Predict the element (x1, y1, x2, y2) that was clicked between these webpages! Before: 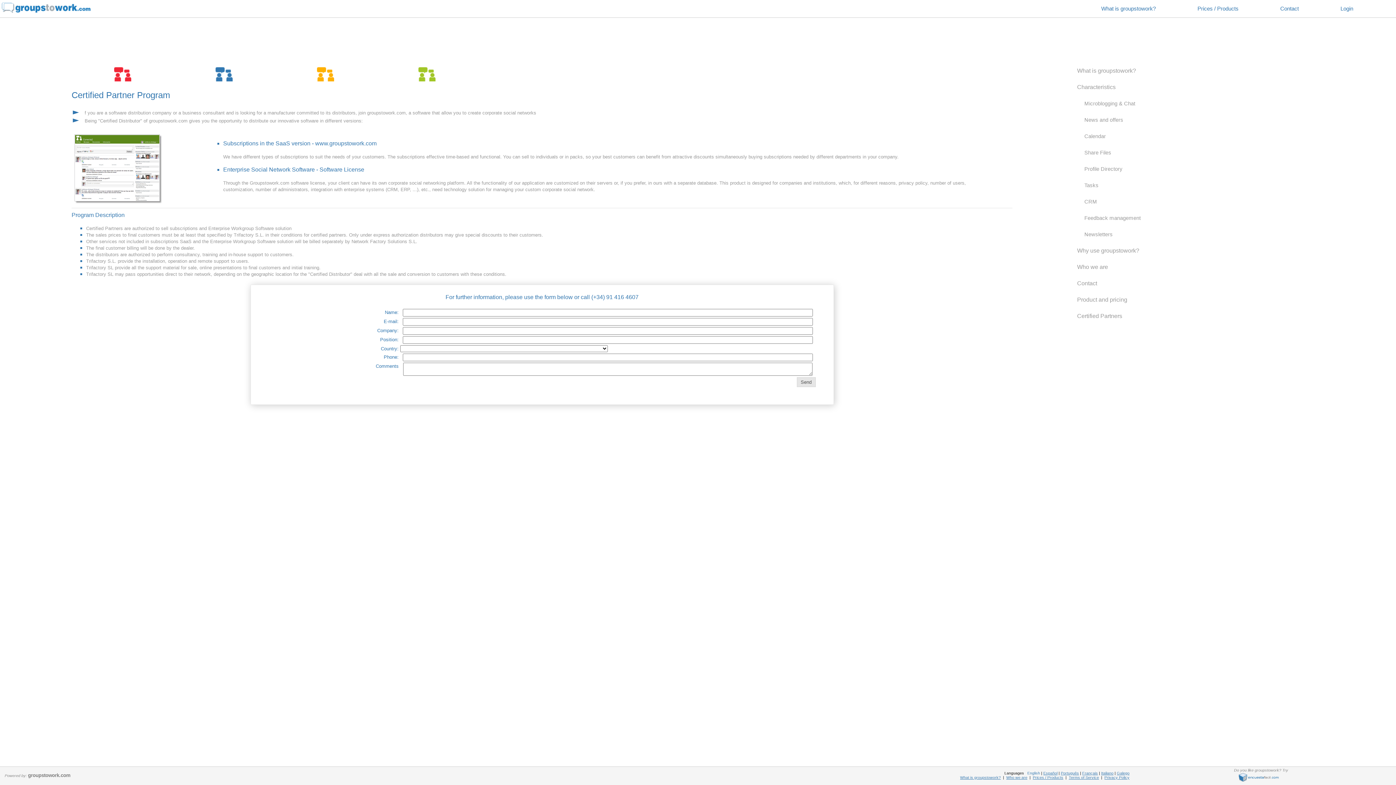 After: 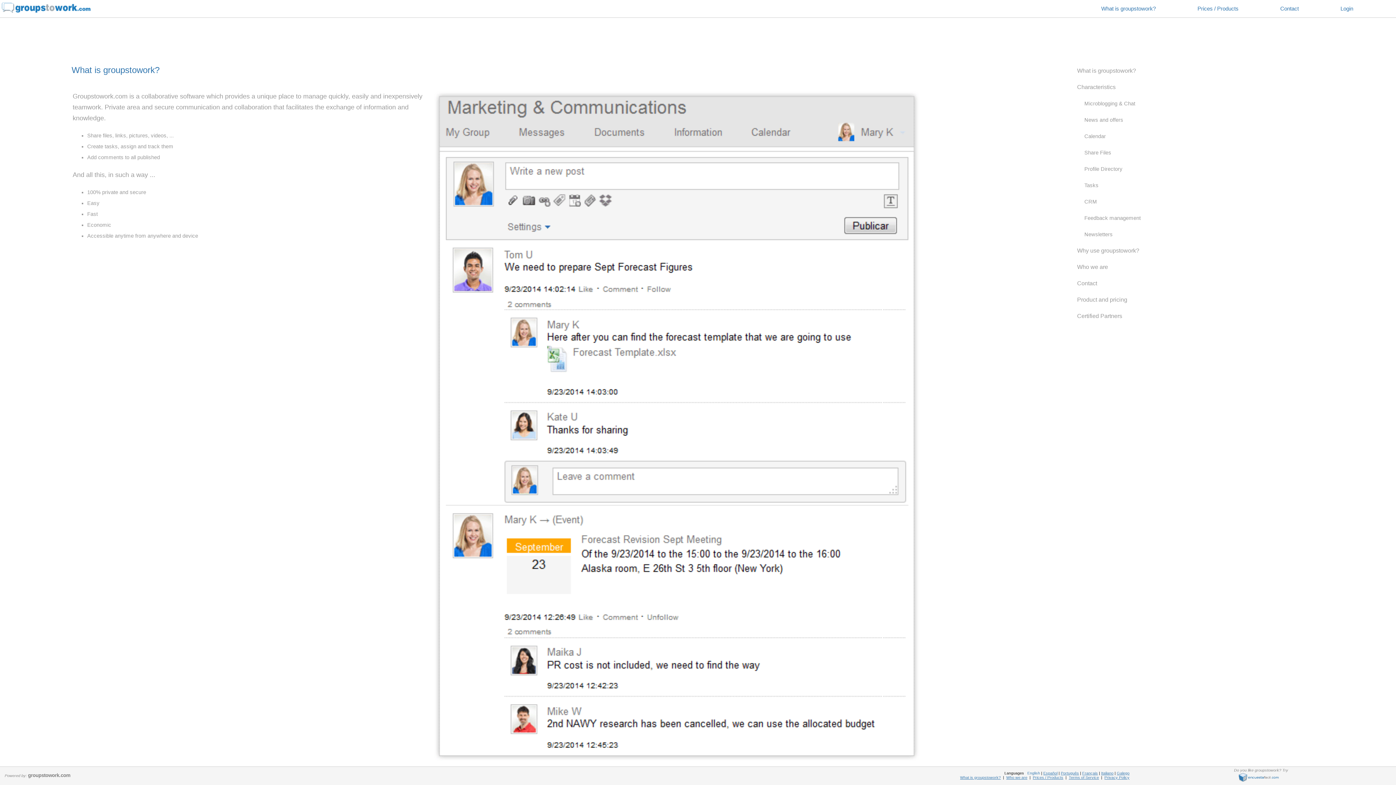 Action: bbox: (1077, 67, 1136, 73) label: What is groupstowork?